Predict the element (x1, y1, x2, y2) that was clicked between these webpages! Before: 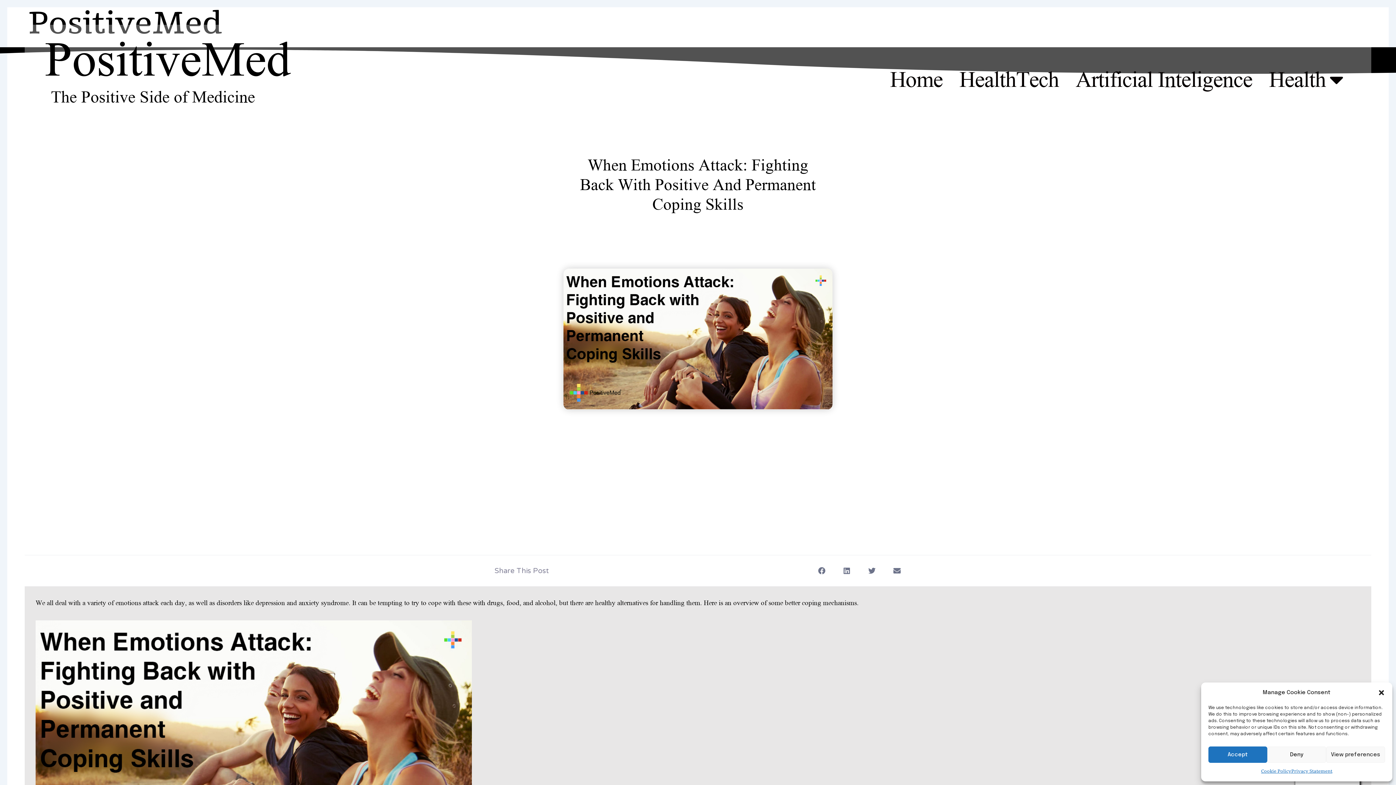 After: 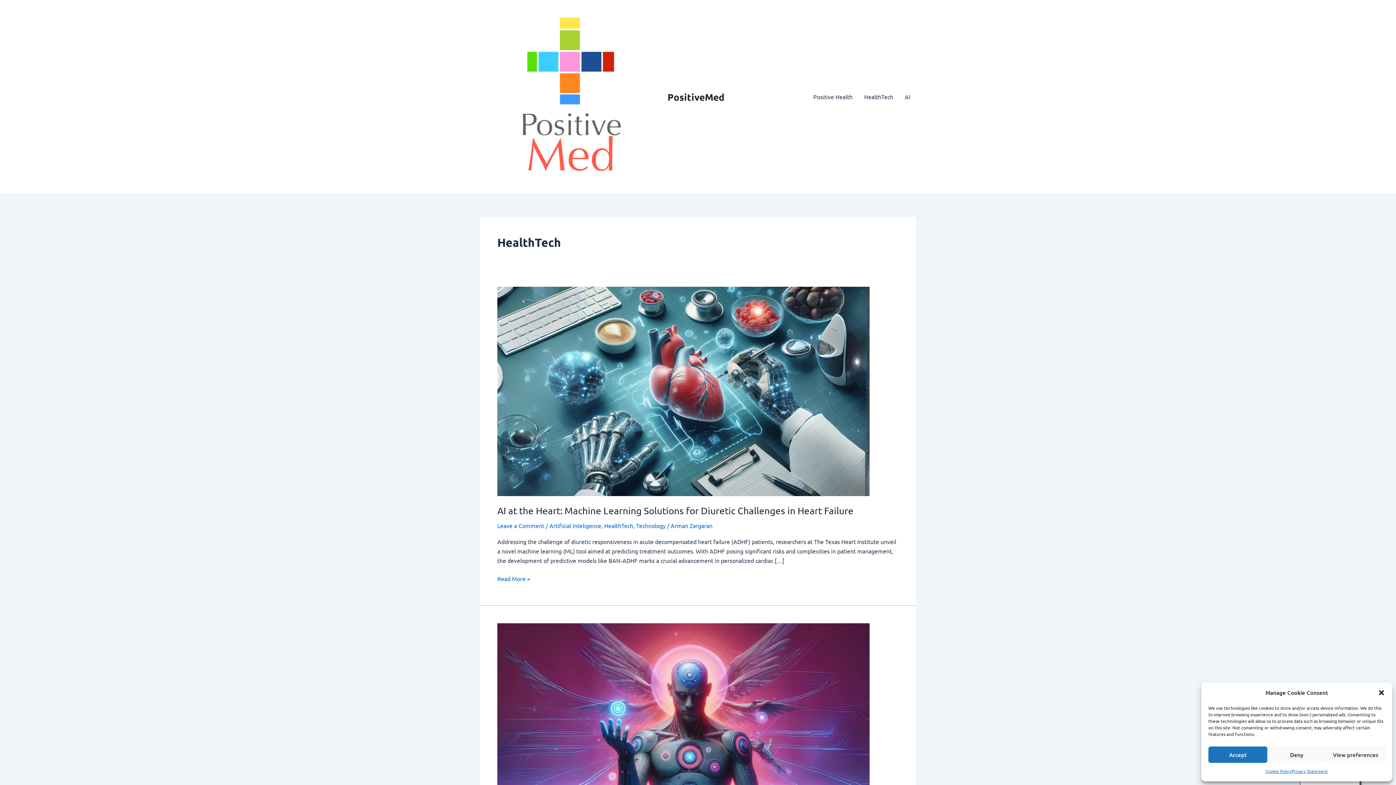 Action: label: HealthTech bbox: (973, 72, 1079, 87)